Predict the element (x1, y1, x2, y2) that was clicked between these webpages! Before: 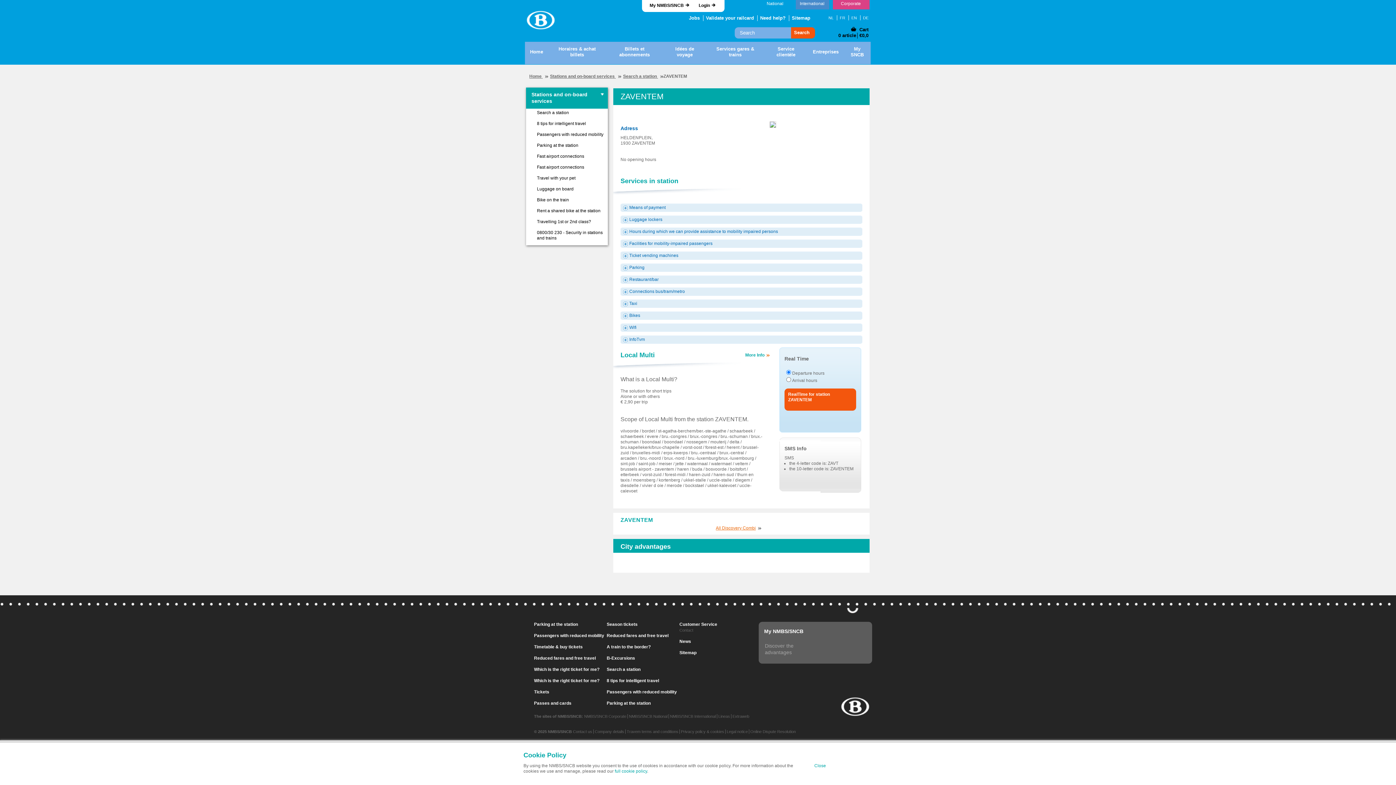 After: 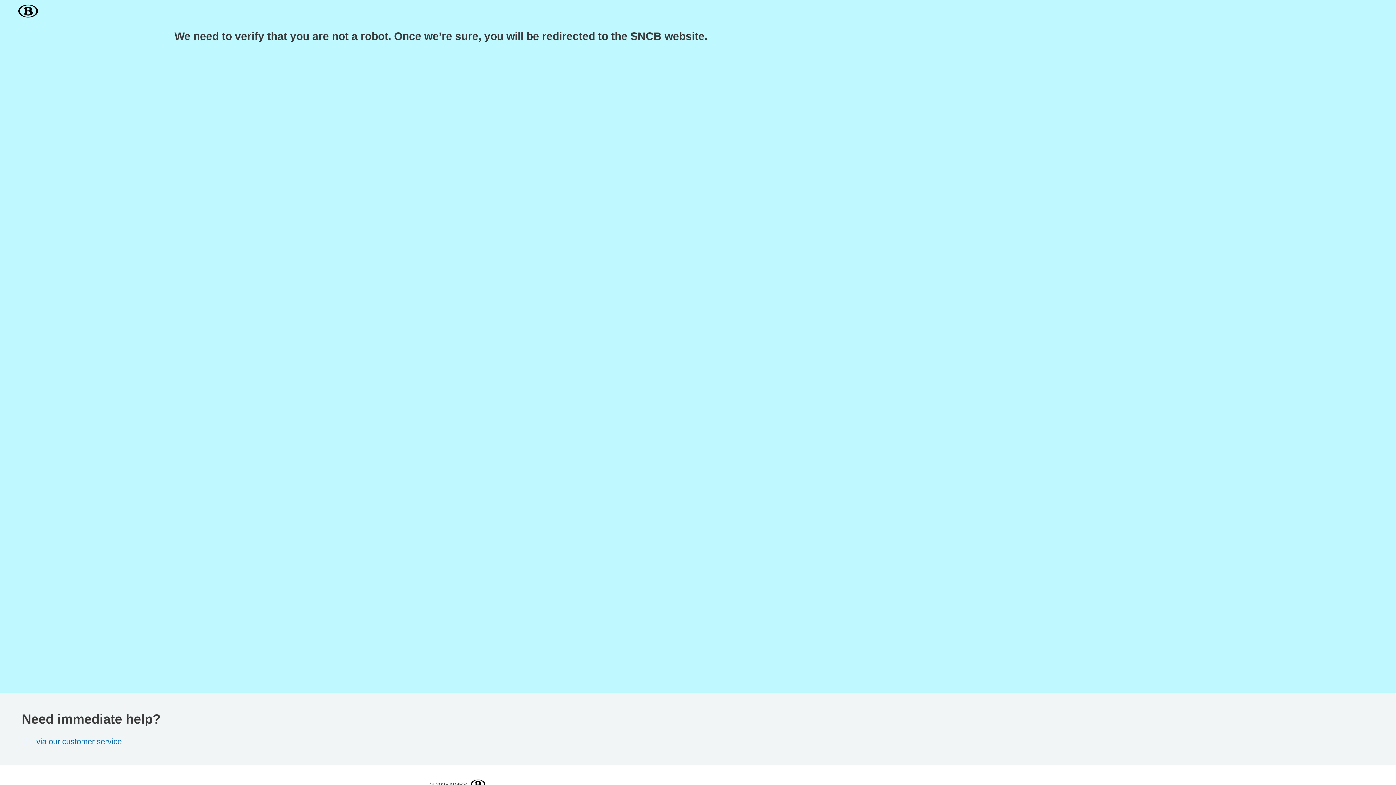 Action: label: bru.kapellekerk/brux-chapelle bbox: (620, 445, 679, 450)